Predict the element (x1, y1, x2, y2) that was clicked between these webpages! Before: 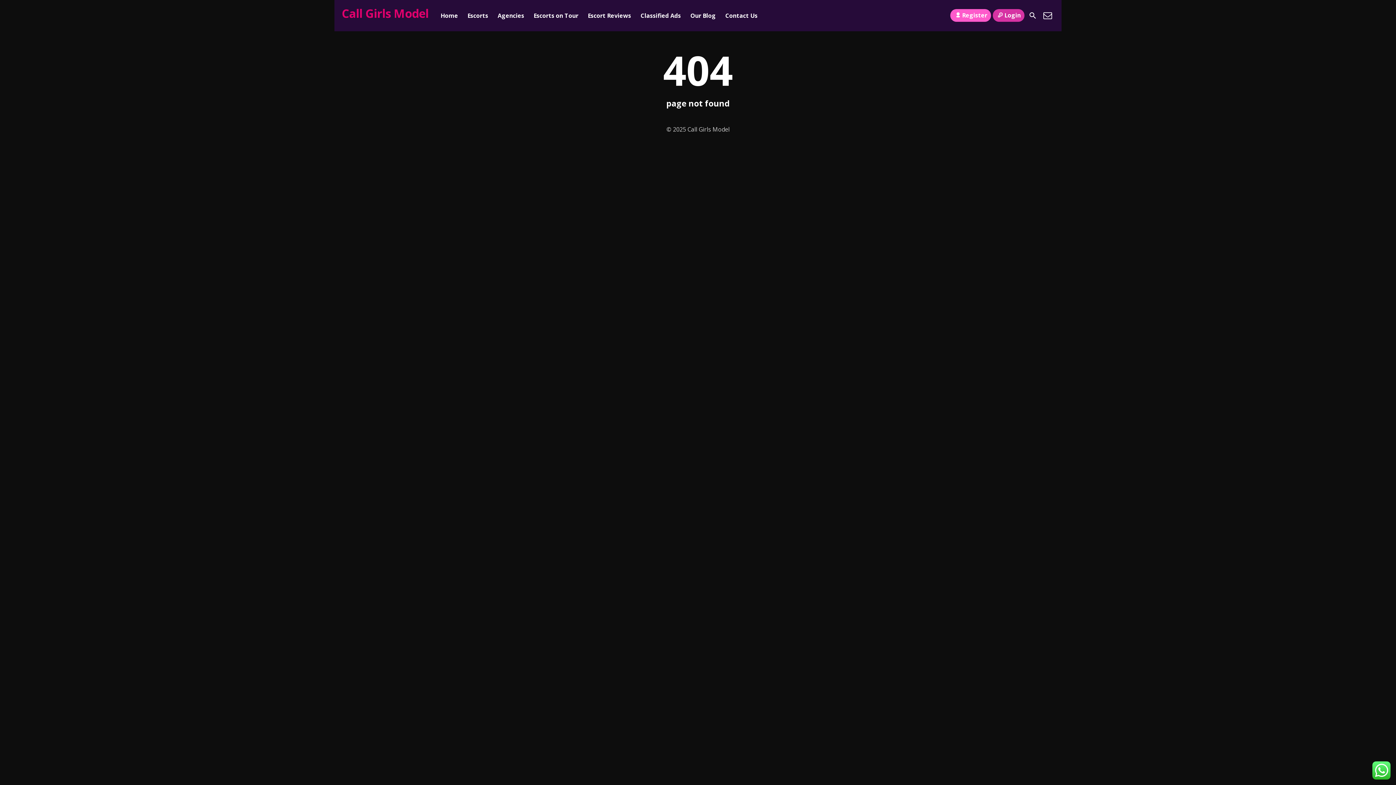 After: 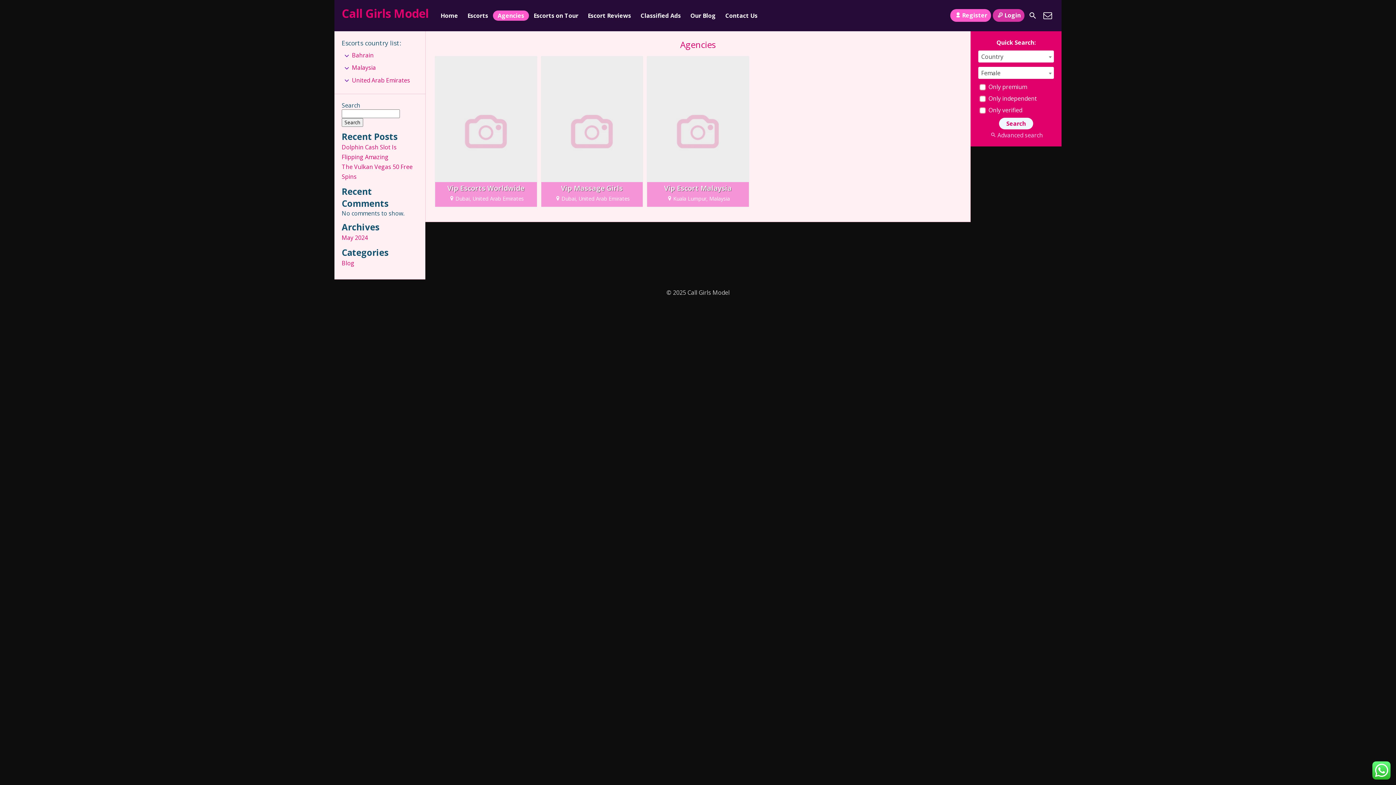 Action: bbox: (493, 10, 529, 20) label: Agencies